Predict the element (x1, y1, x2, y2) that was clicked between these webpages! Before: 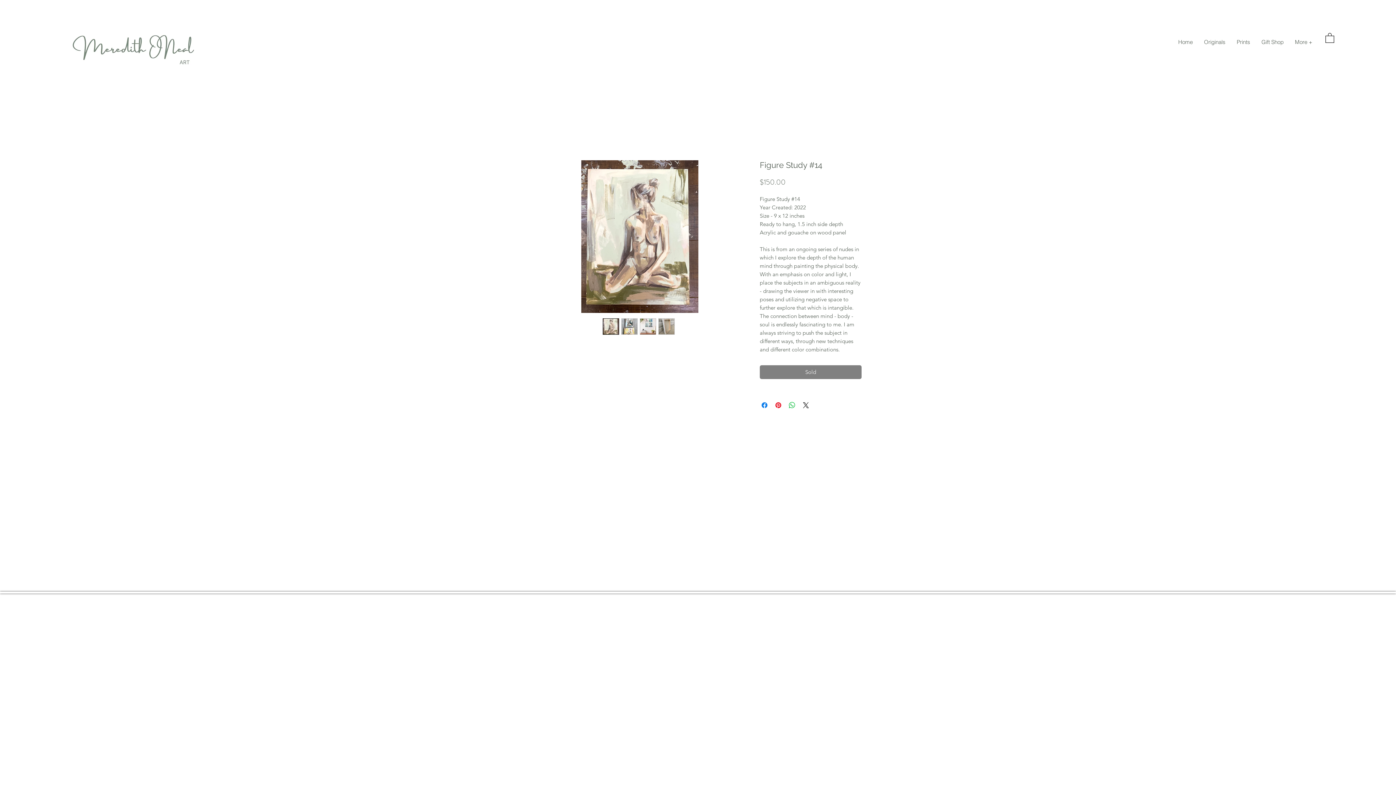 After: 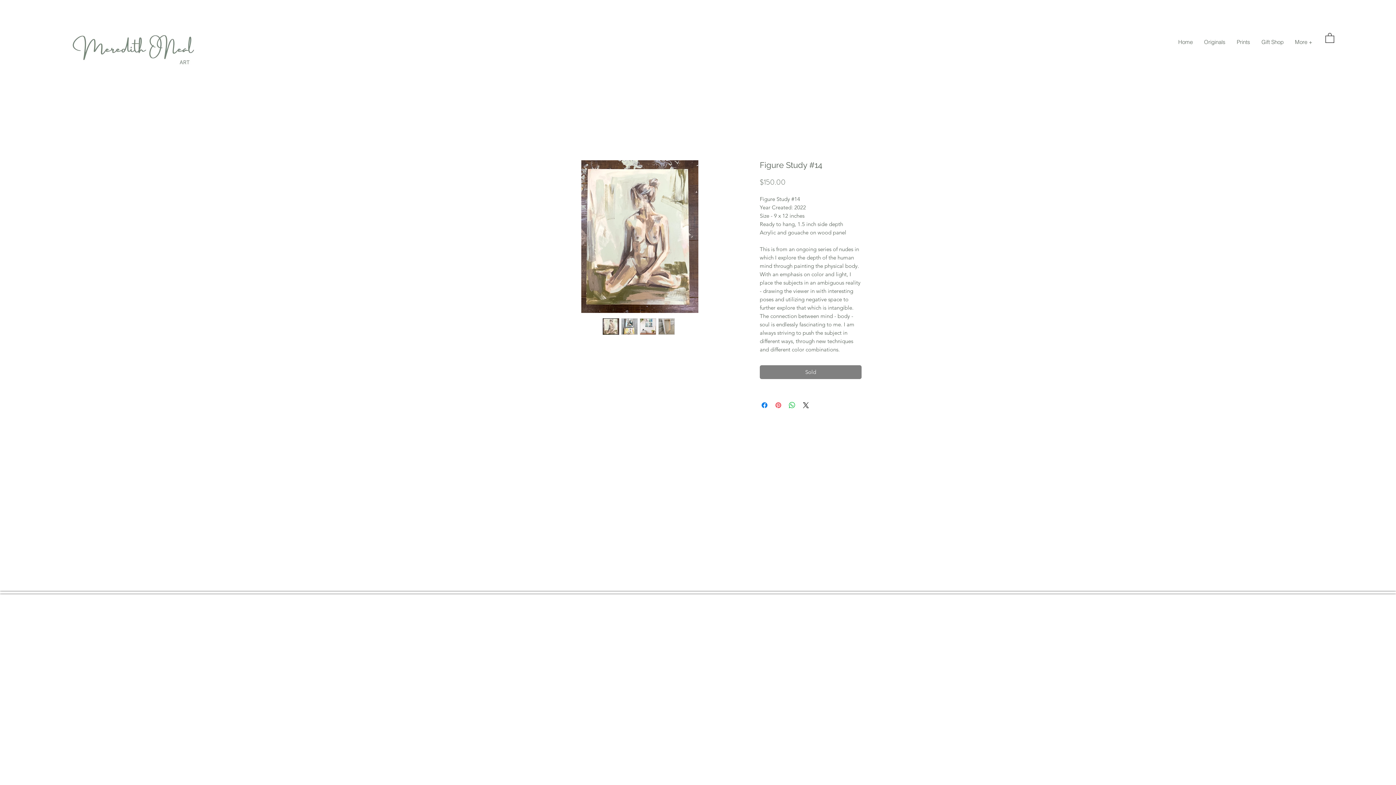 Action: label: Pin on Pinterest bbox: (774, 401, 782, 409)